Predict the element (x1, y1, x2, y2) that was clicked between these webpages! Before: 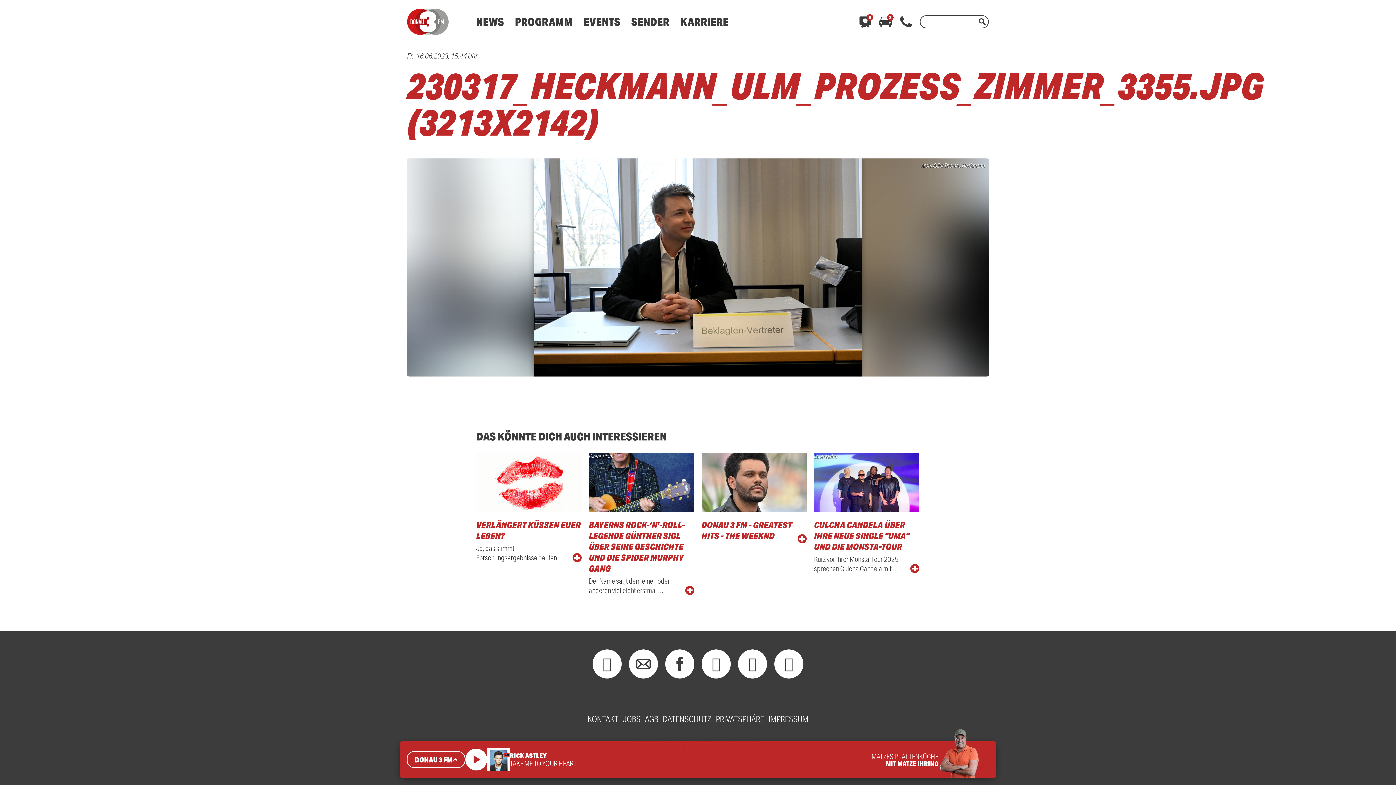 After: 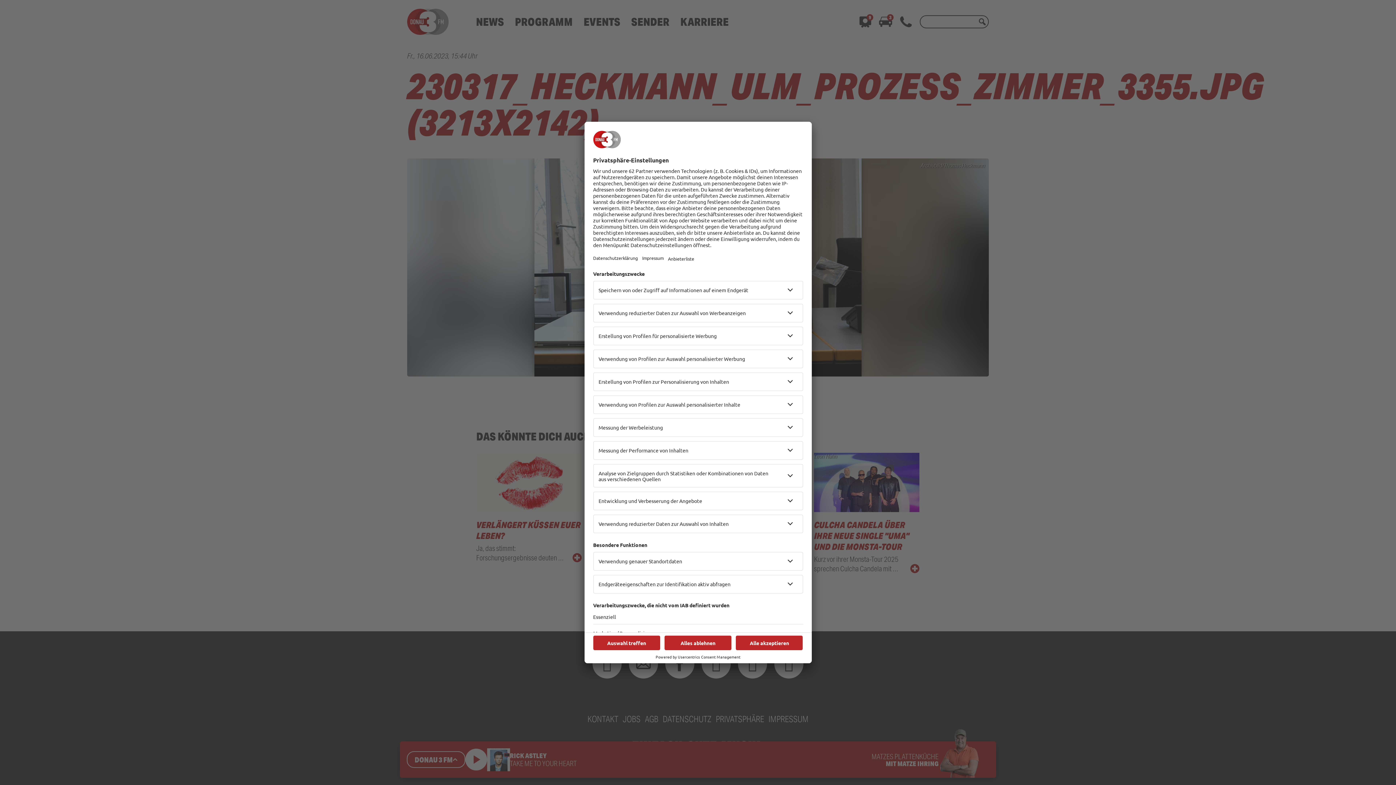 Action: label: PRIVATSPHÄRE bbox: (713, 711, 766, 726)